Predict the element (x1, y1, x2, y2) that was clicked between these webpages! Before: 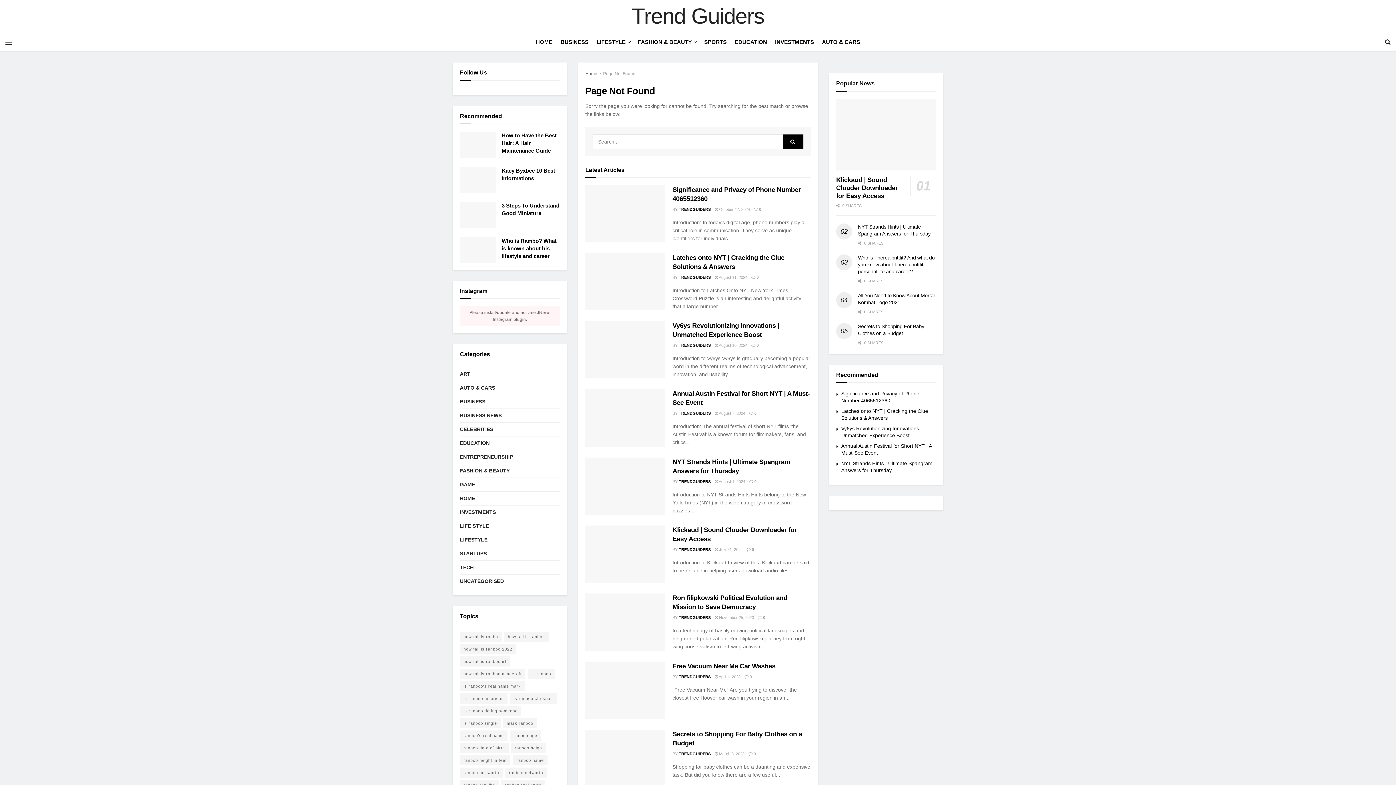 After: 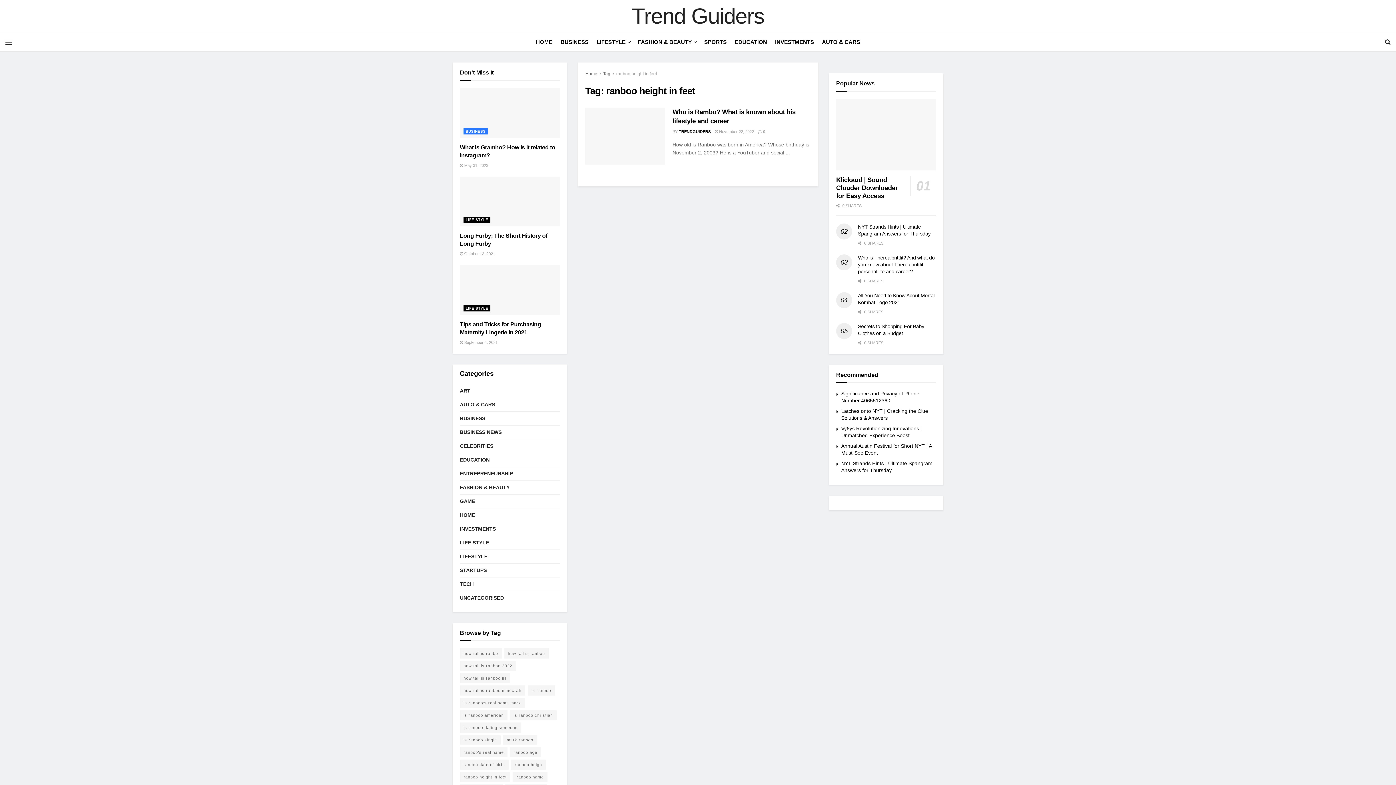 Action: bbox: (460, 755, 510, 765) label: ranboo height in feet (1 item)